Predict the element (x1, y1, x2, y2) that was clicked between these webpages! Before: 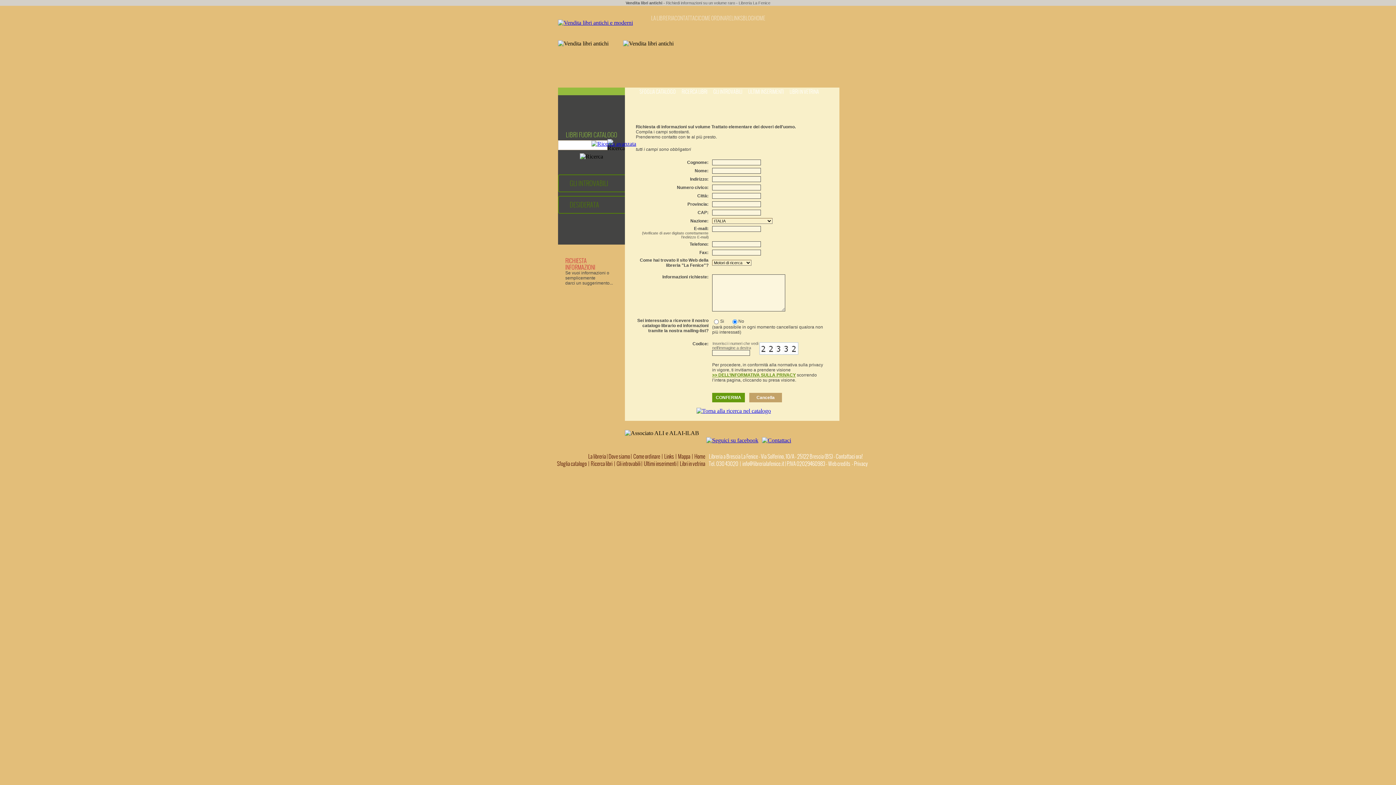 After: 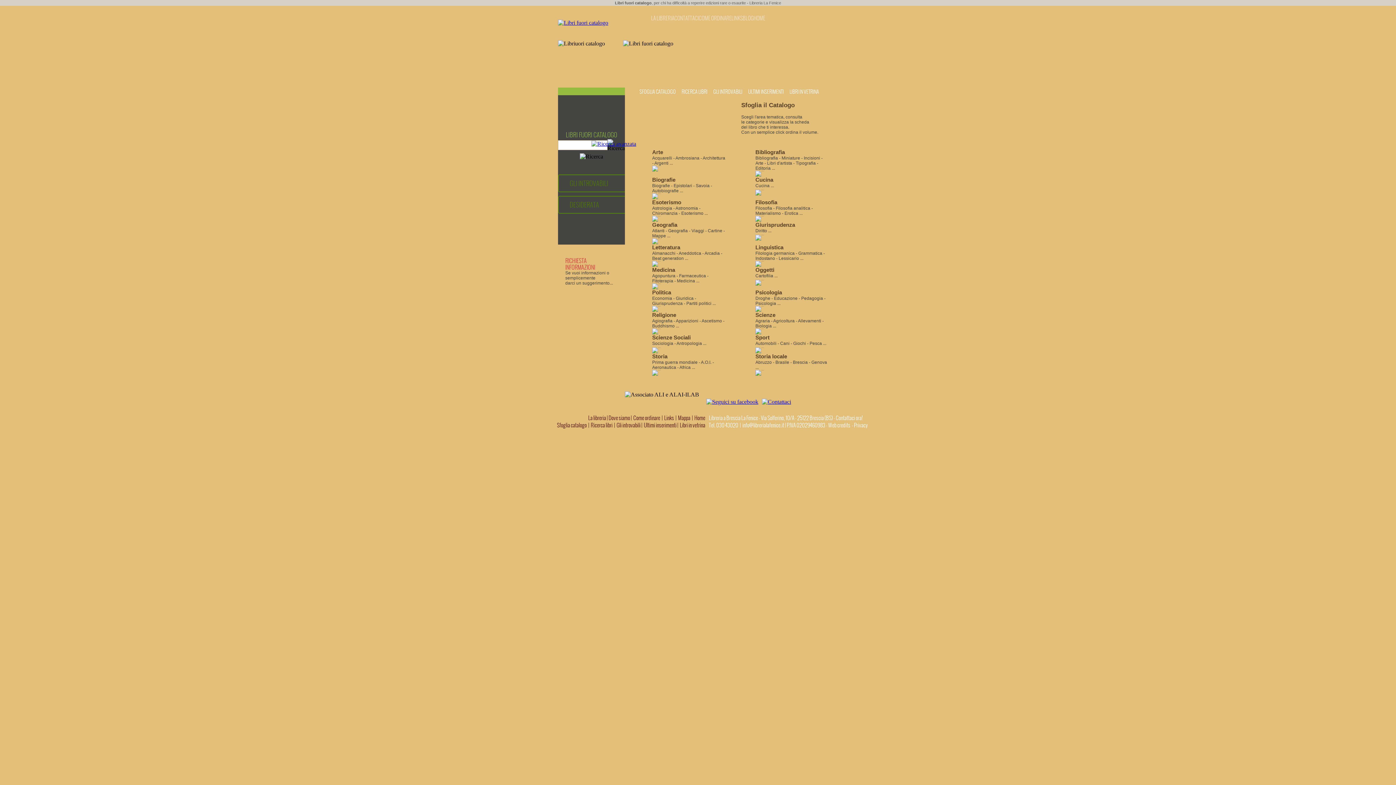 Action: bbox: (639, 88, 676, 95) label: SFOGLIA CATALOGO